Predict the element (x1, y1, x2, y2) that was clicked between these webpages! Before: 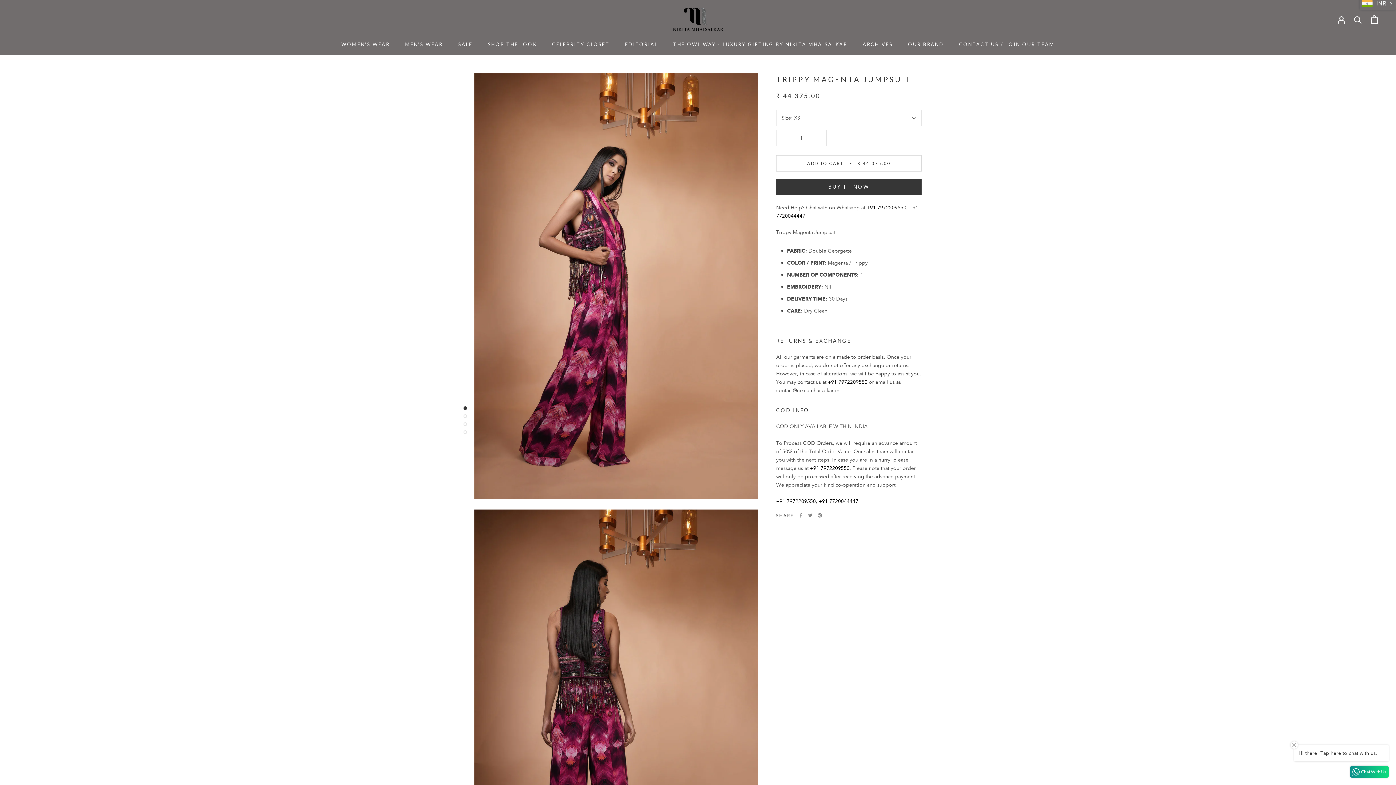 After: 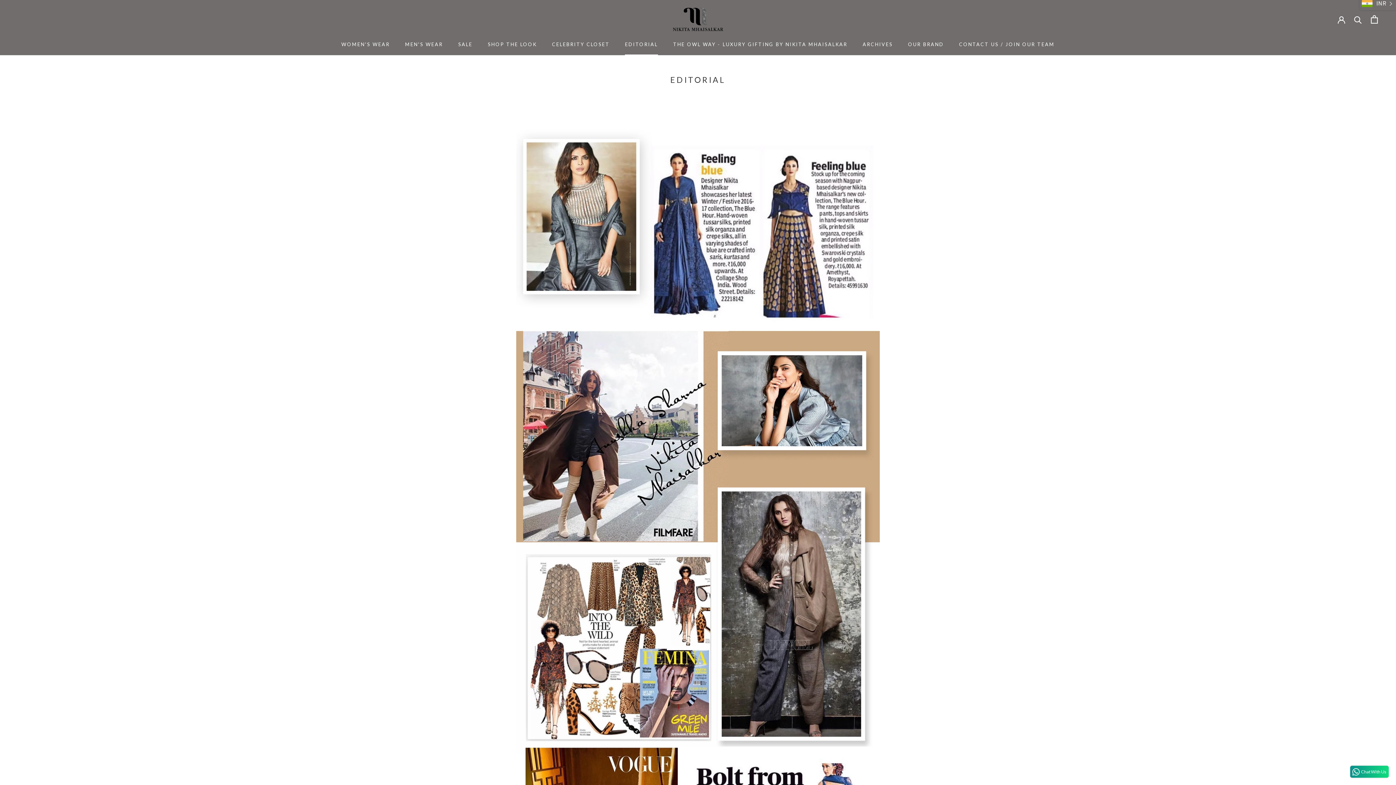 Action: bbox: (625, 41, 658, 47) label: EDITORIAL
EDITORIAL